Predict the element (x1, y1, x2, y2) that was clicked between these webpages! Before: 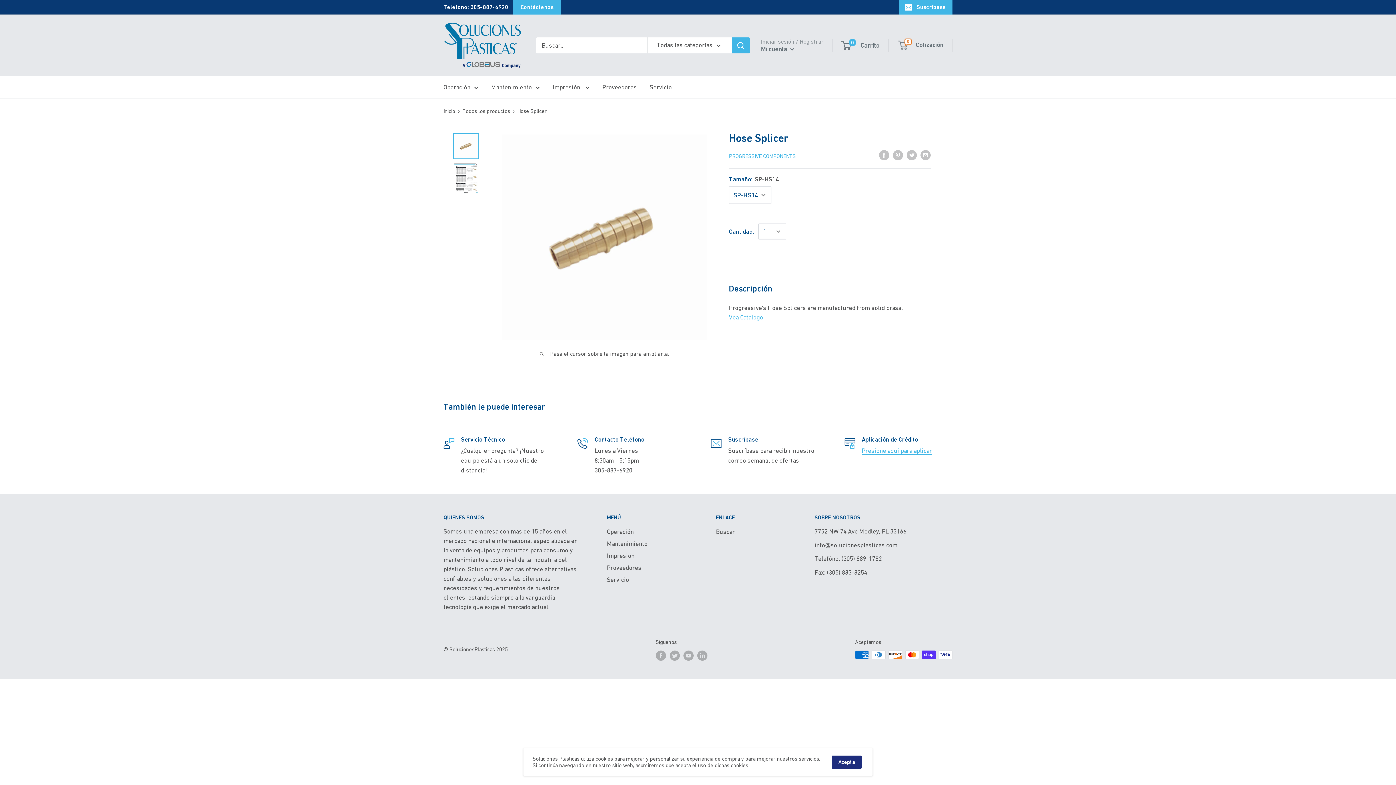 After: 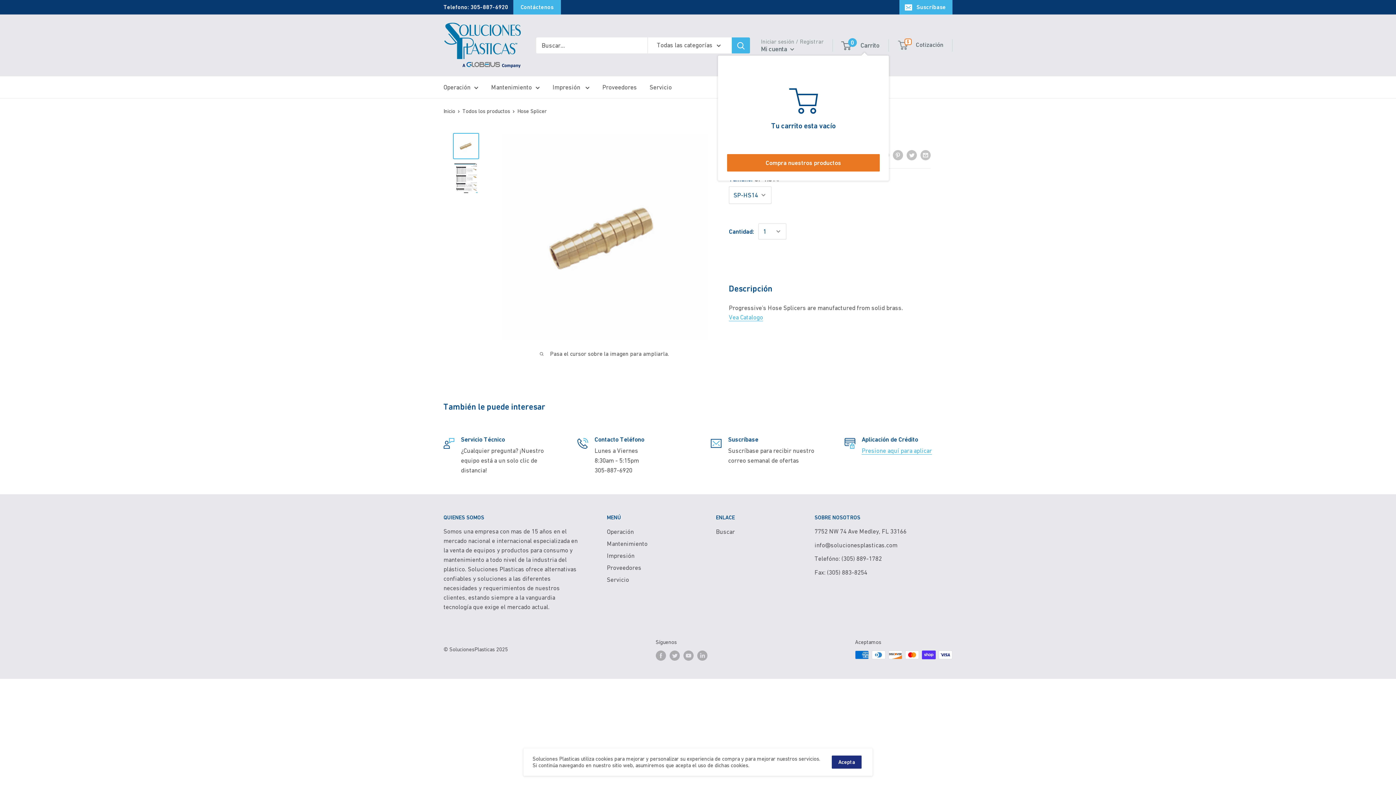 Action: bbox: (842, 40, 880, 50) label: 0
 Carrito